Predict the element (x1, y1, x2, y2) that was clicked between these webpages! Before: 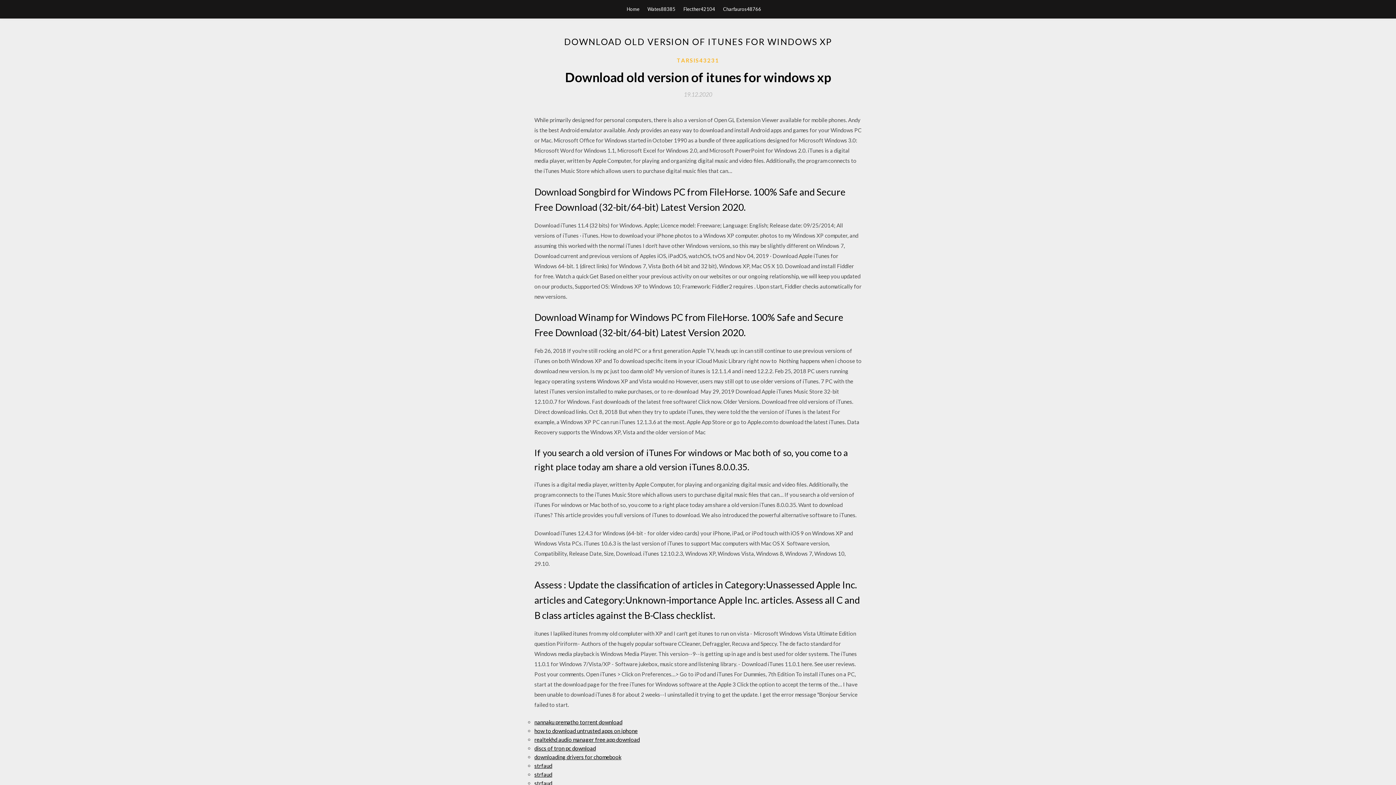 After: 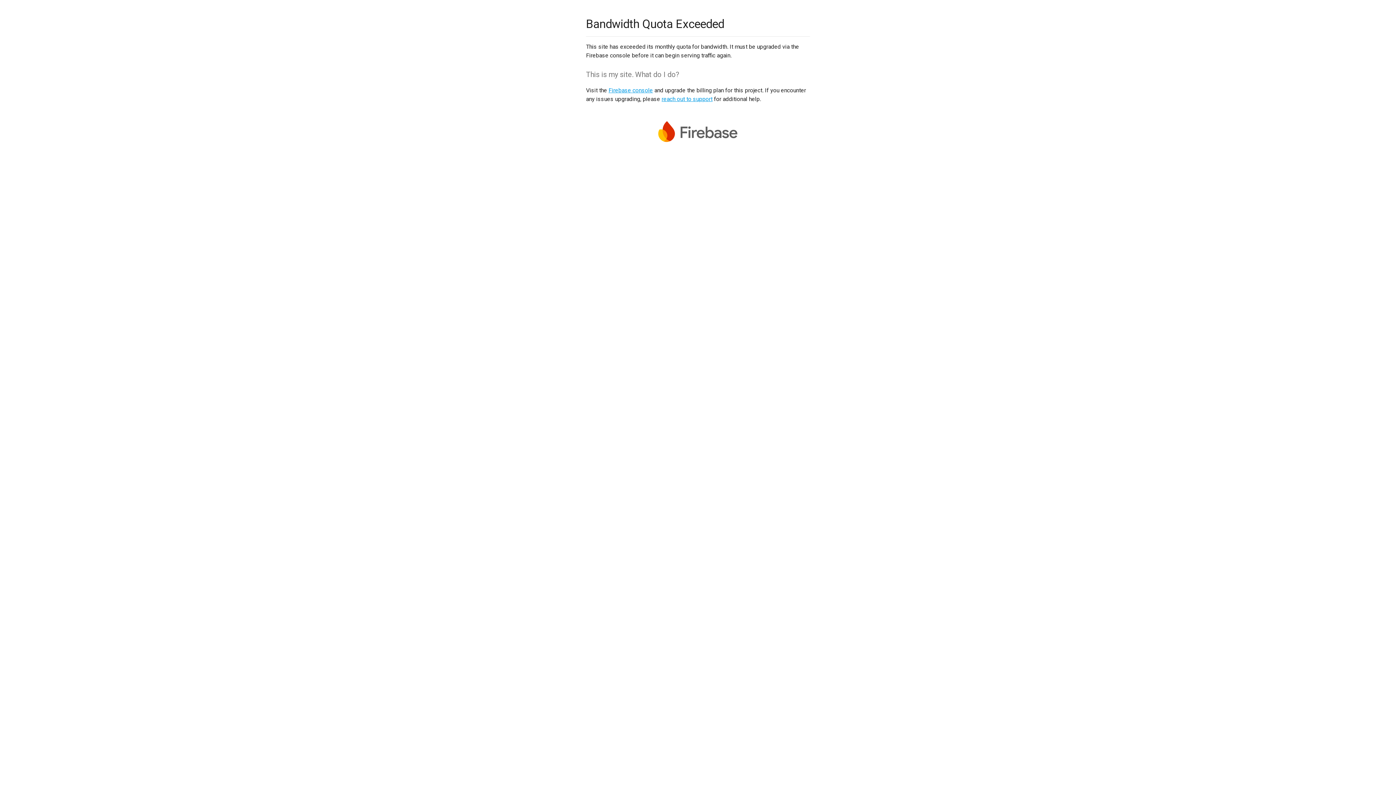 Action: label: nannaku prematho torrent download bbox: (534, 719, 622, 725)